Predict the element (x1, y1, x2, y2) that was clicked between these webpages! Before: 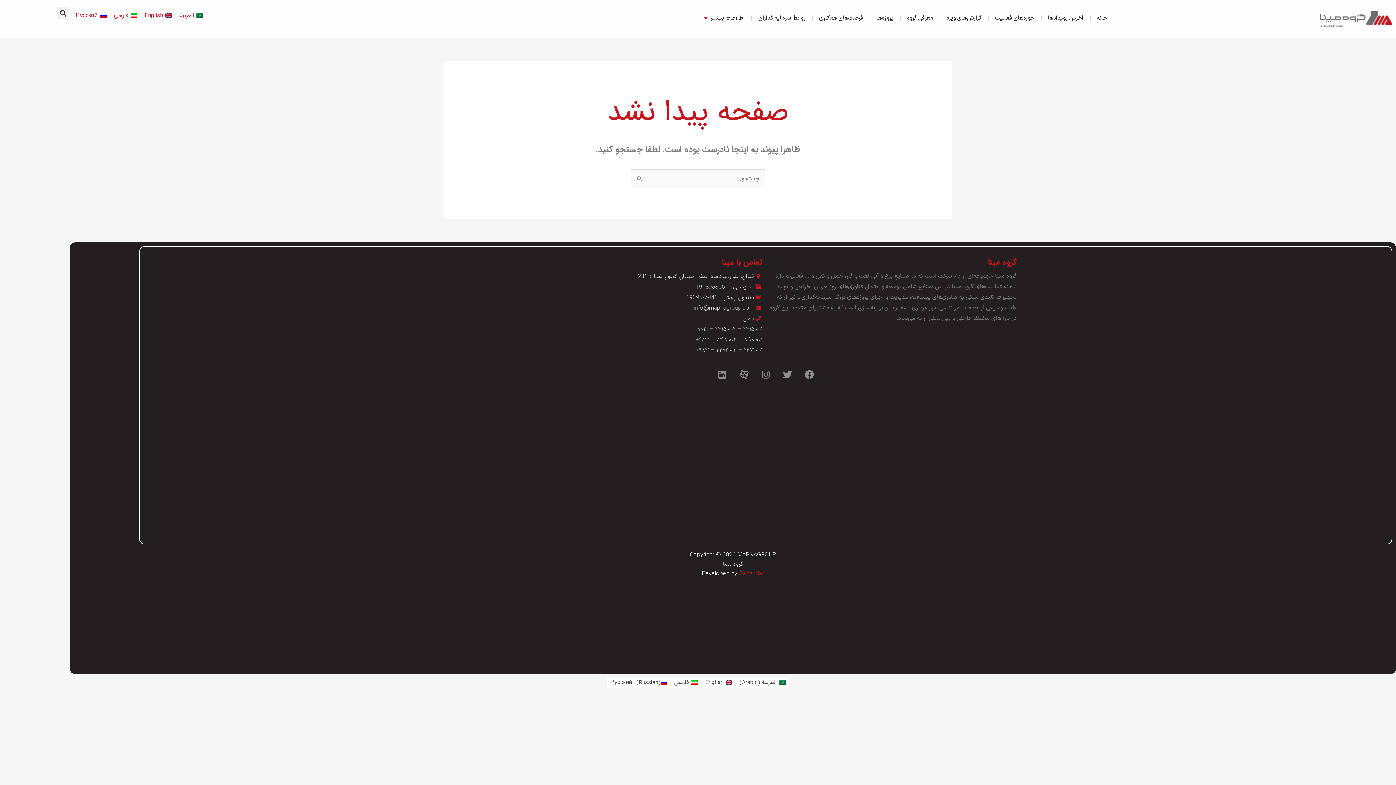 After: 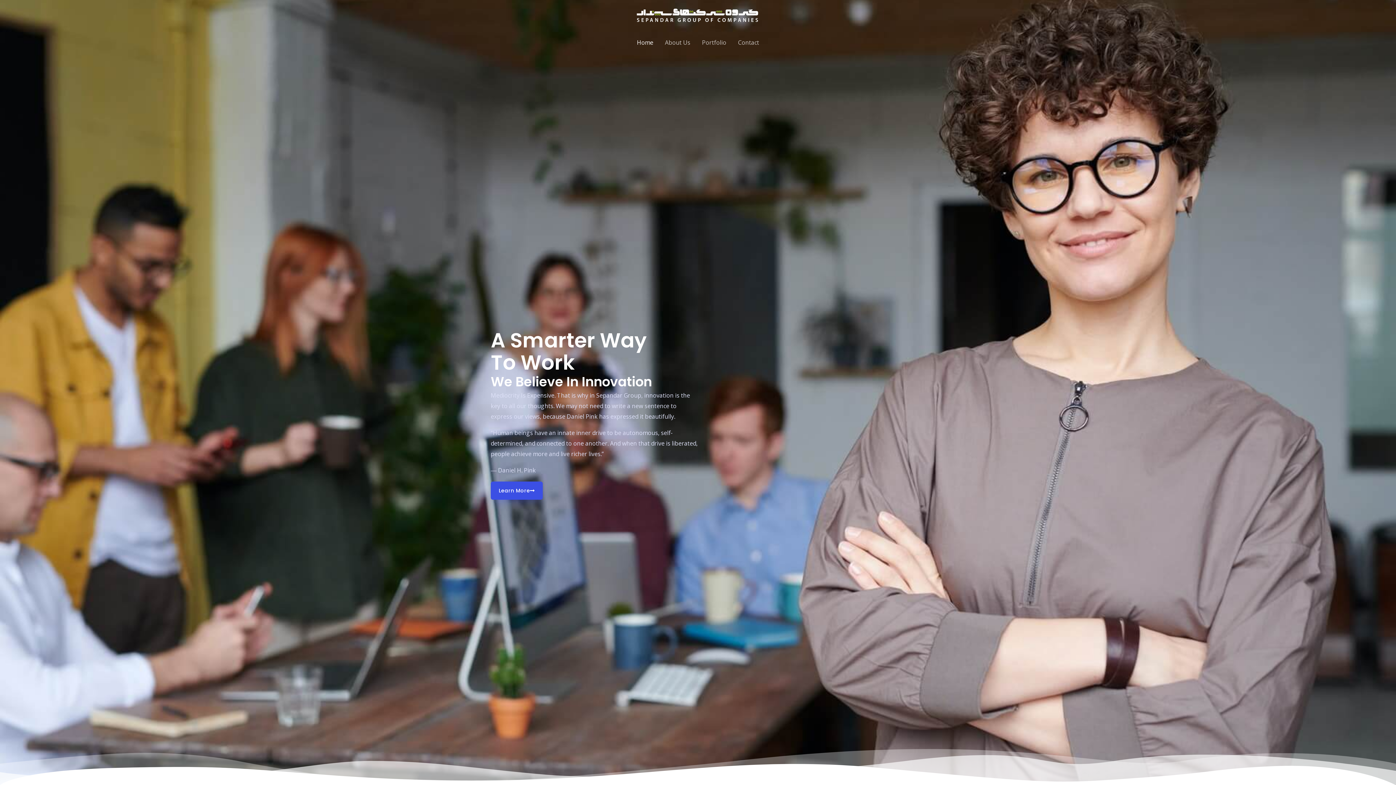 Action: bbox: (739, 569, 764, 578) label: Sepandar